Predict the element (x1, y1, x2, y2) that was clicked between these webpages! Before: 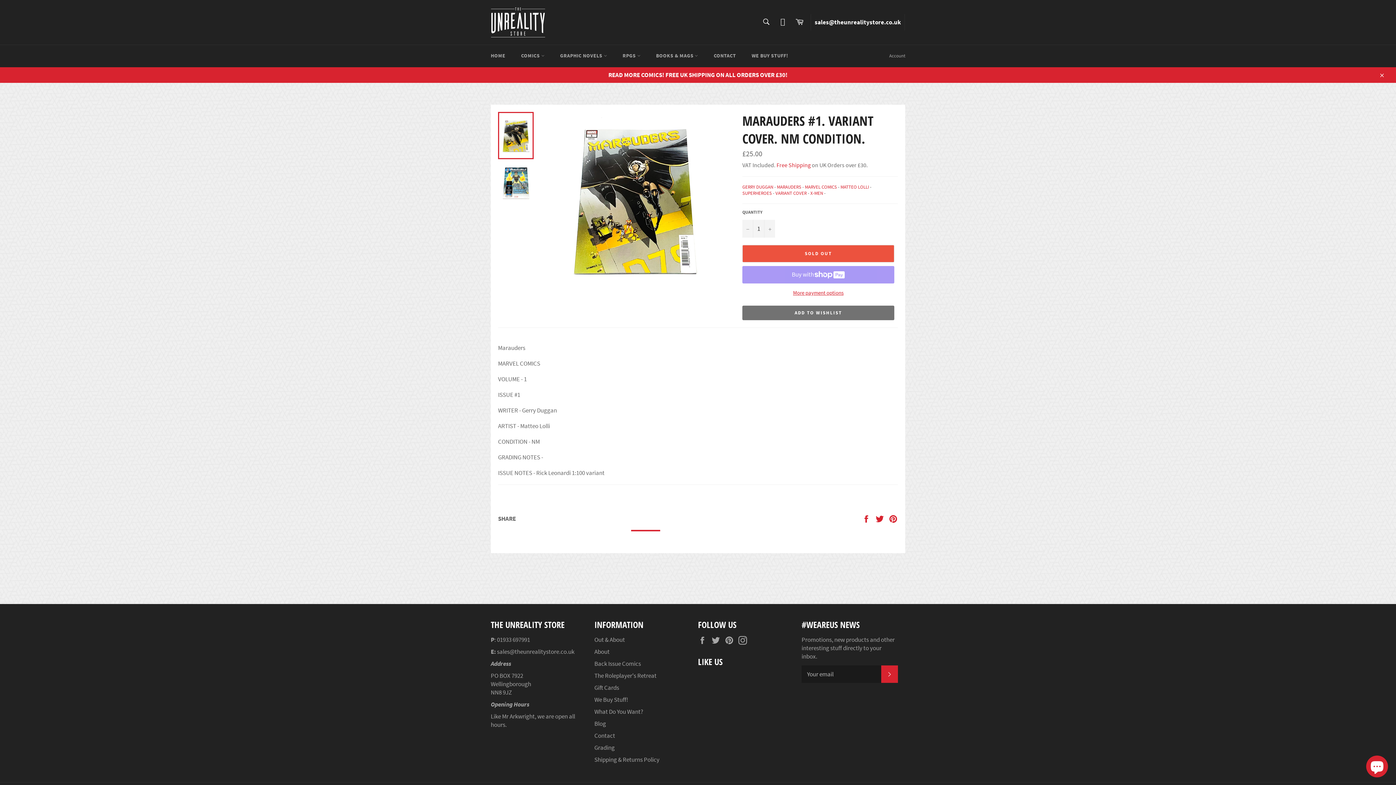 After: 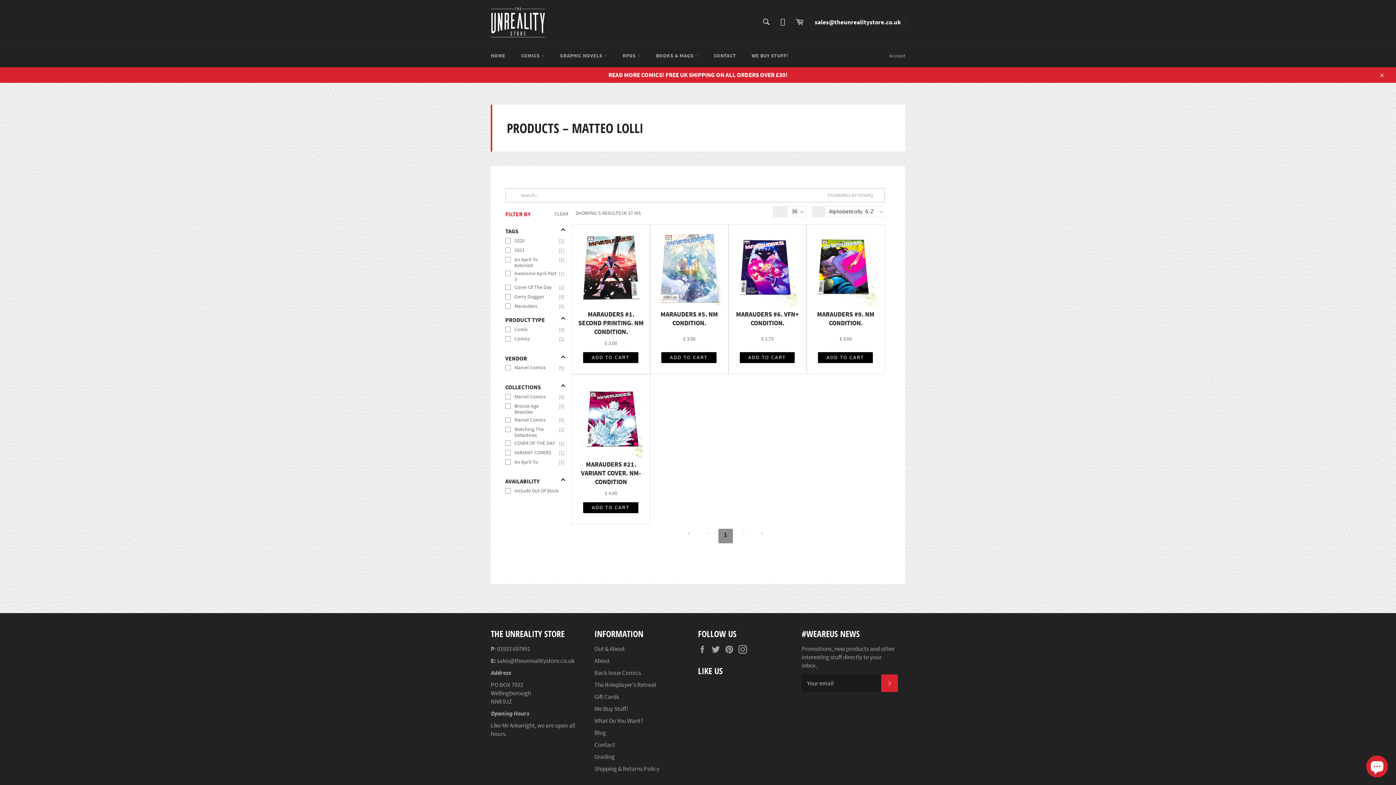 Action: label: MATTEO LOLLI bbox: (840, 183, 869, 190)